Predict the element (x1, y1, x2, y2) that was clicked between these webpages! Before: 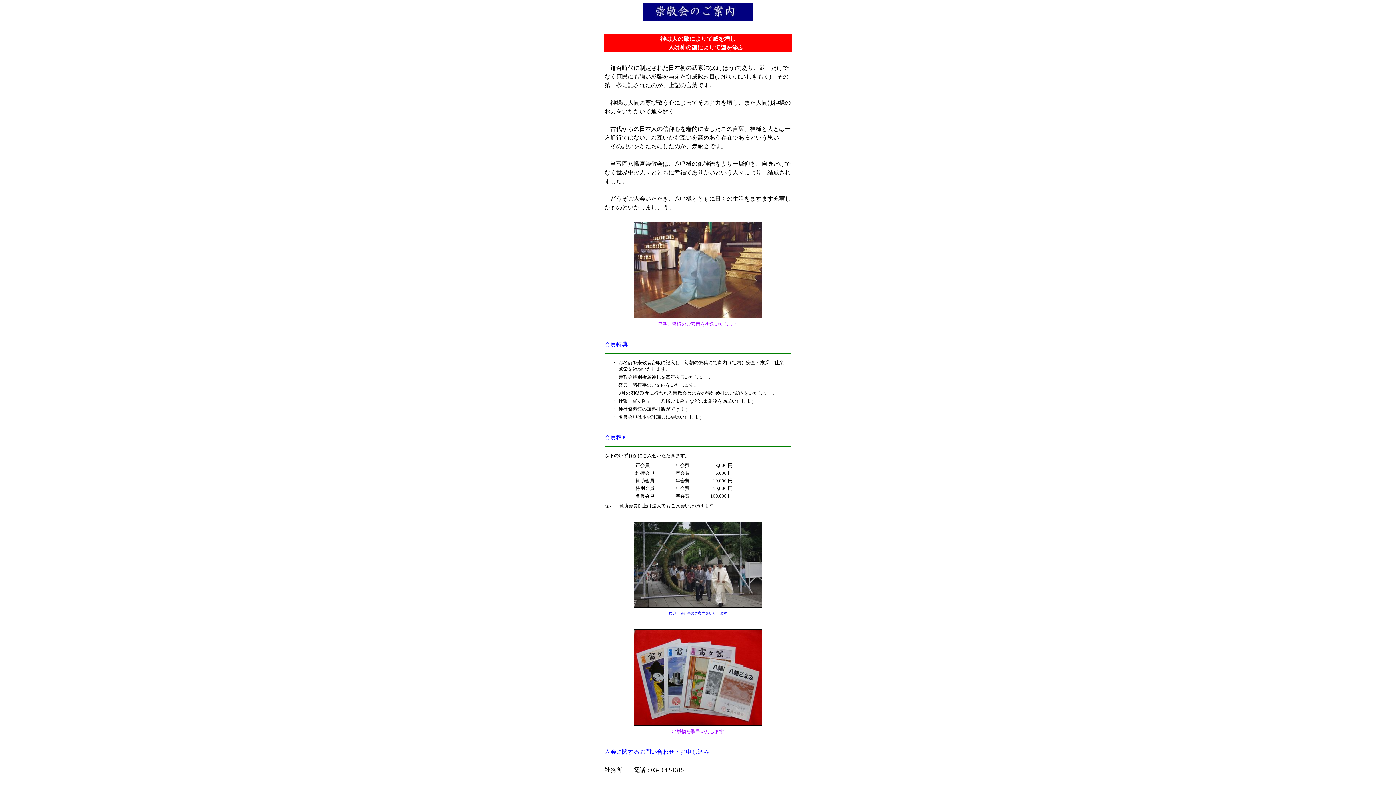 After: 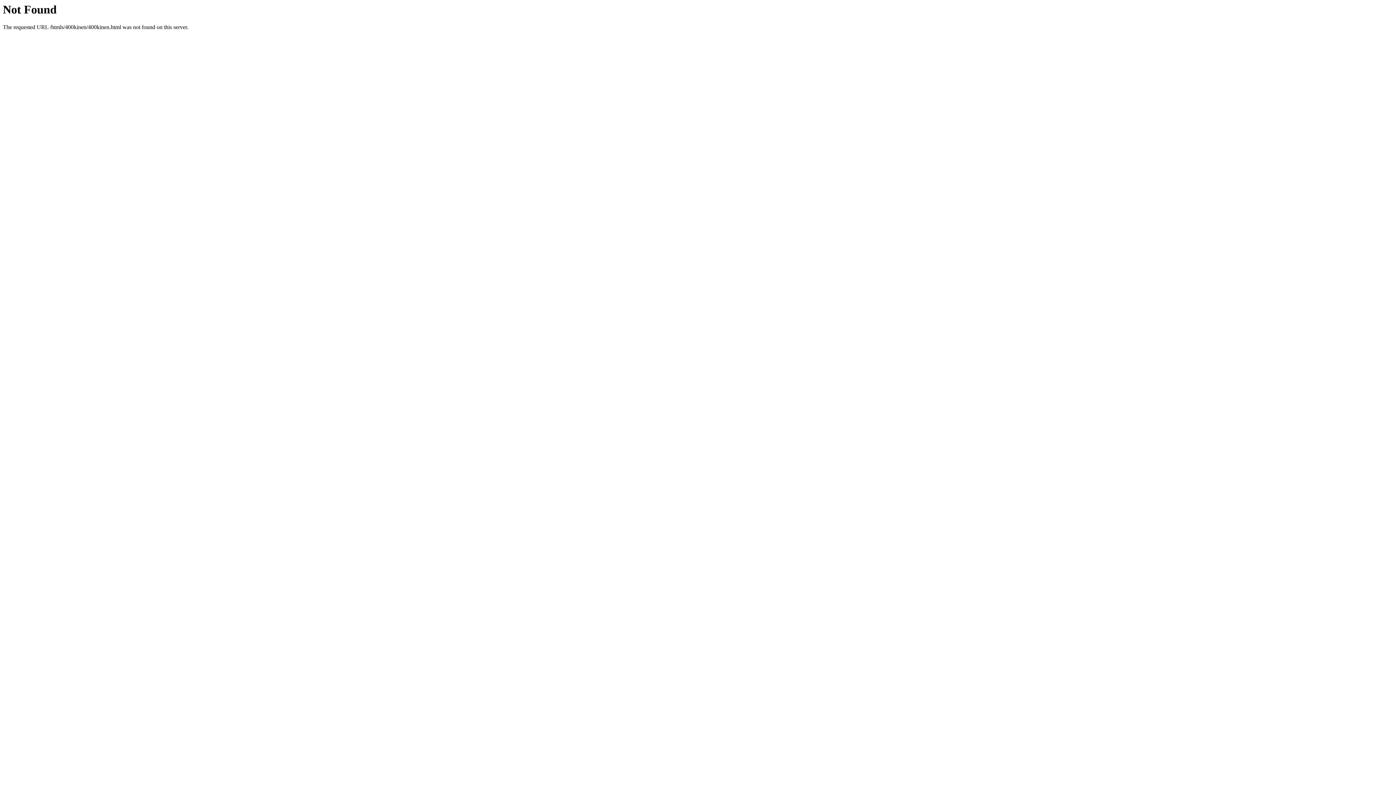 Action: label: 祭典・諸行事のご案内をいたします bbox: (669, 611, 727, 615)